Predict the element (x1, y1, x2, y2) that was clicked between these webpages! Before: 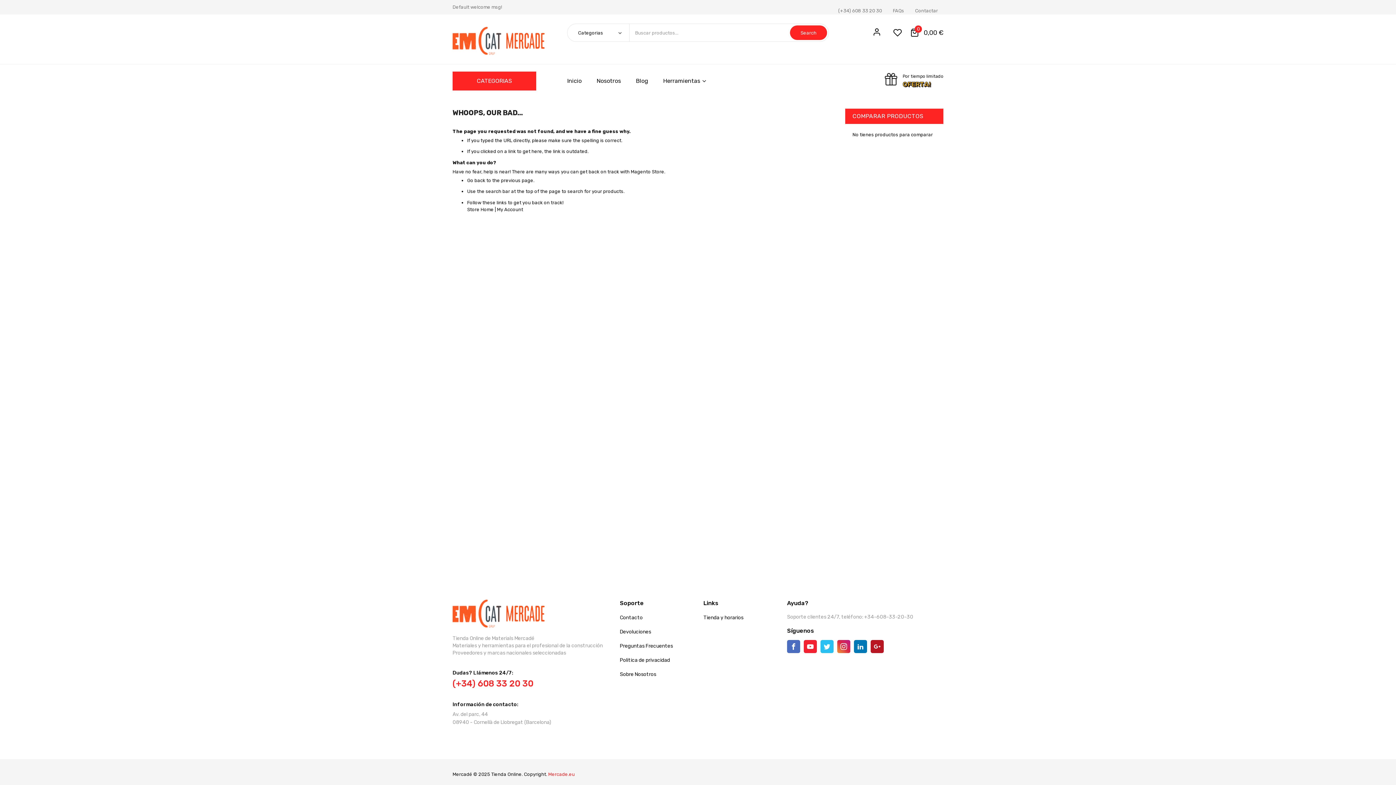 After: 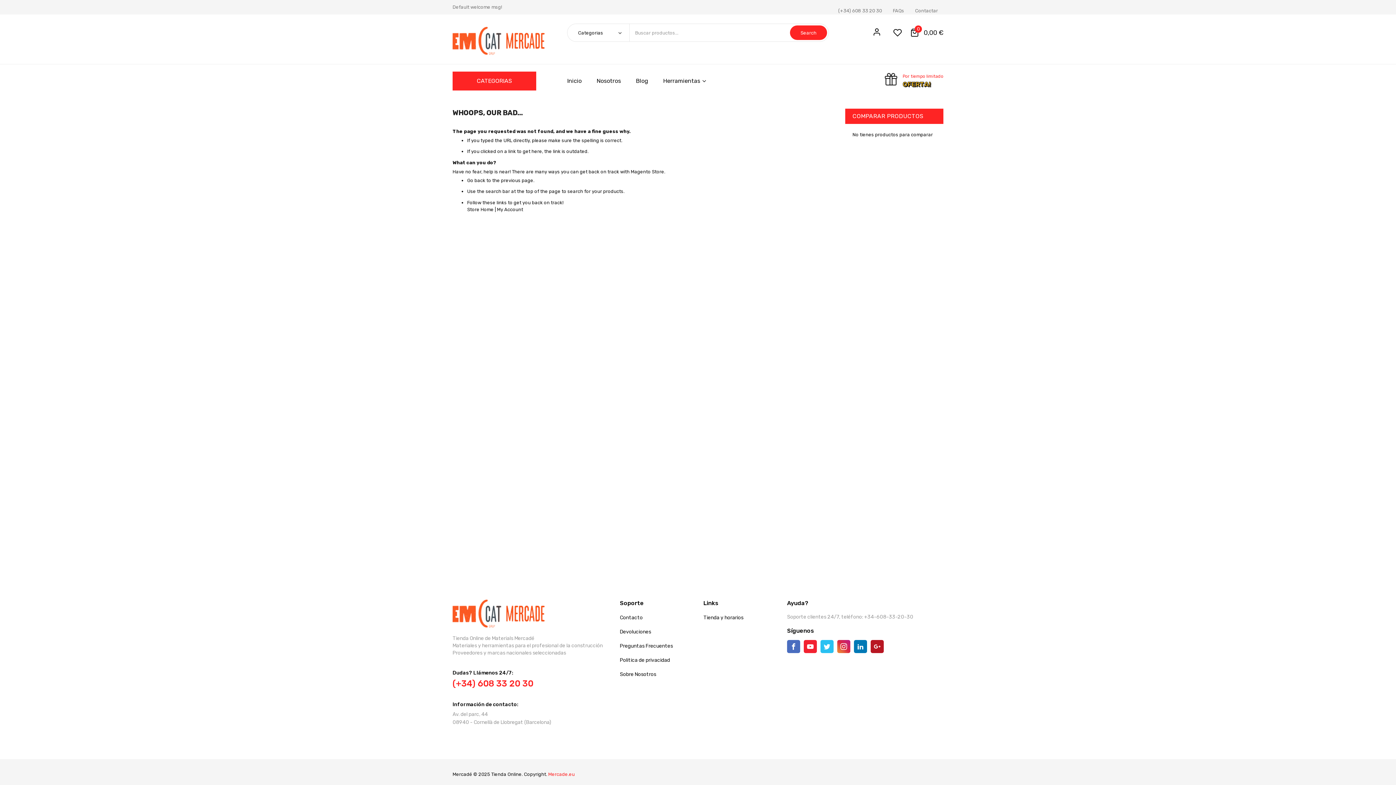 Action: label: Por tiempo limitado
OFERTA! bbox: (902, 73, 943, 89)